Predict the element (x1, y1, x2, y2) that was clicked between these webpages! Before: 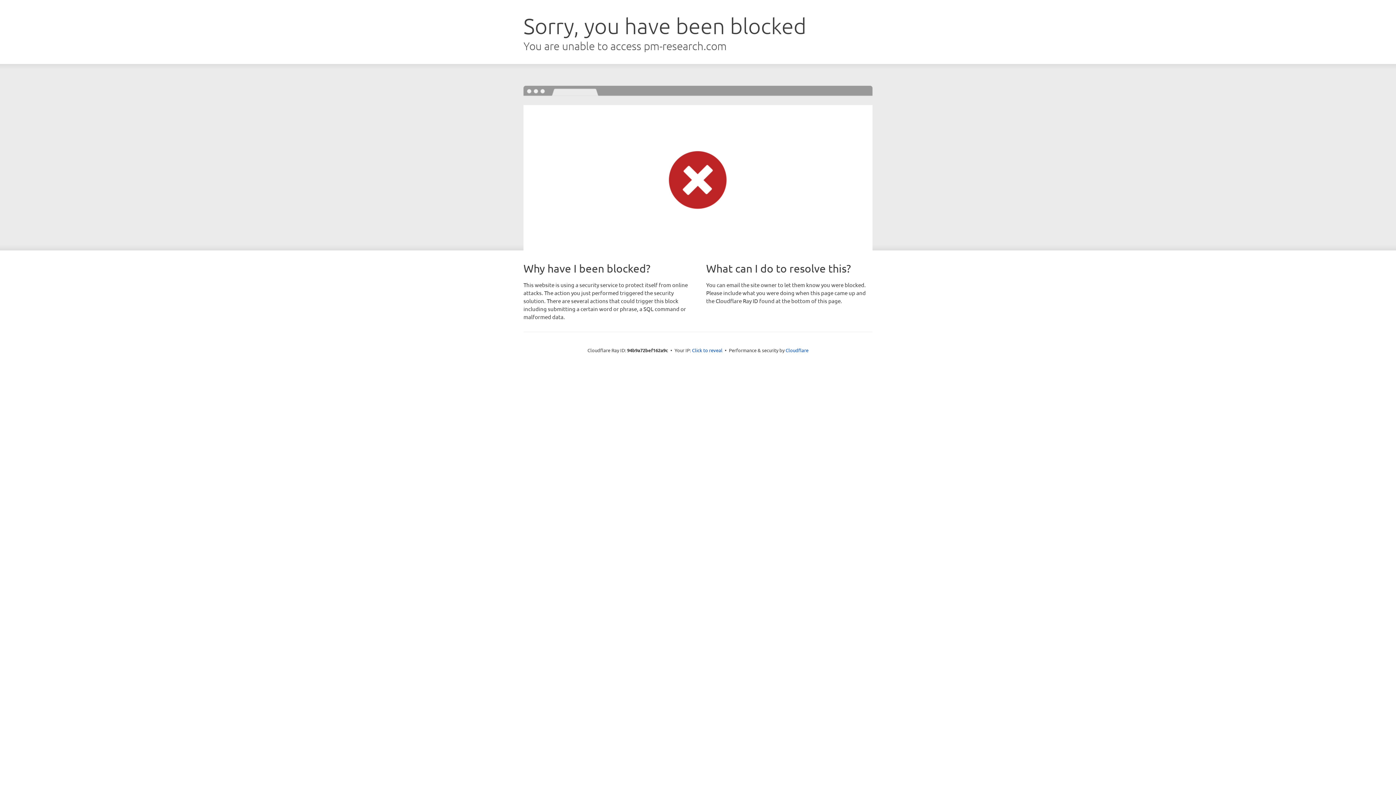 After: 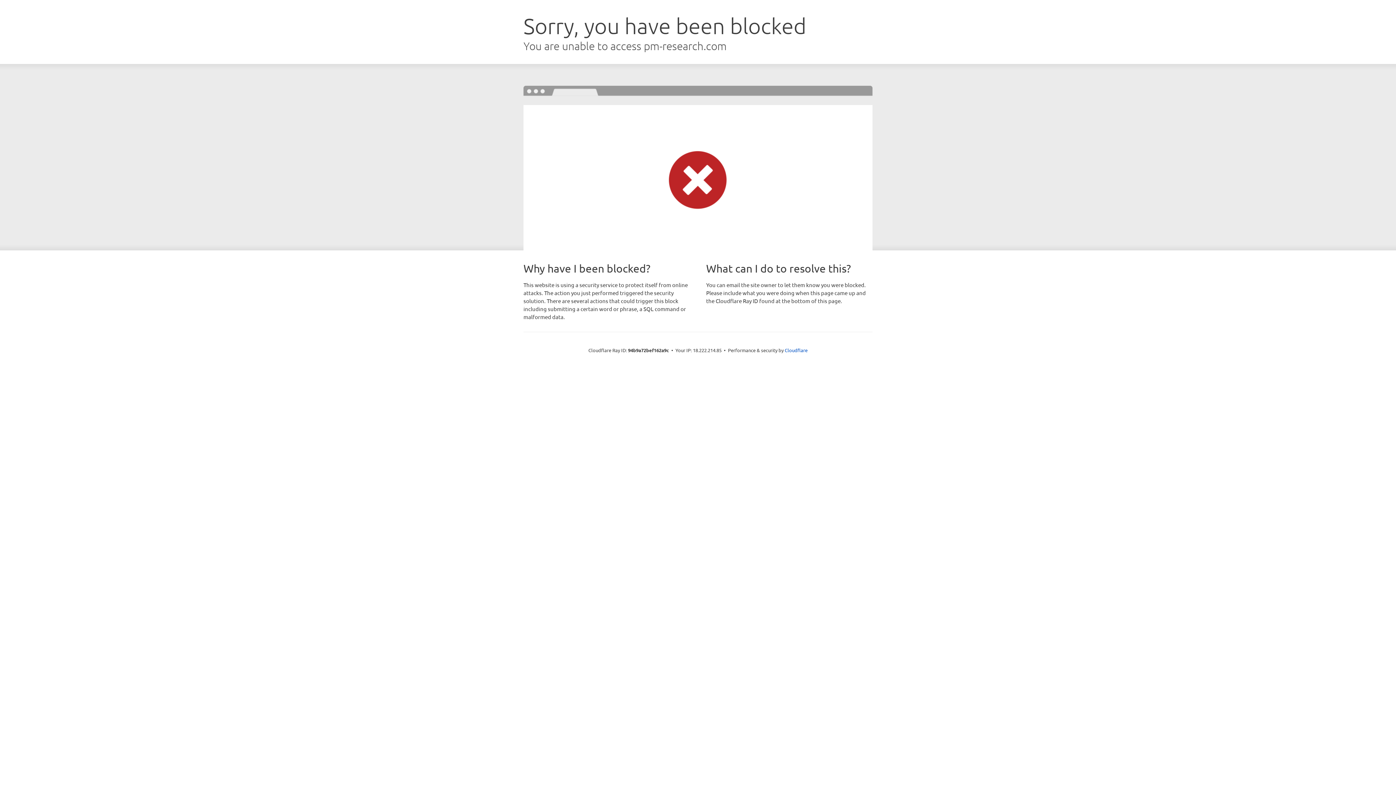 Action: label: Click to reveal bbox: (692, 346, 722, 353)